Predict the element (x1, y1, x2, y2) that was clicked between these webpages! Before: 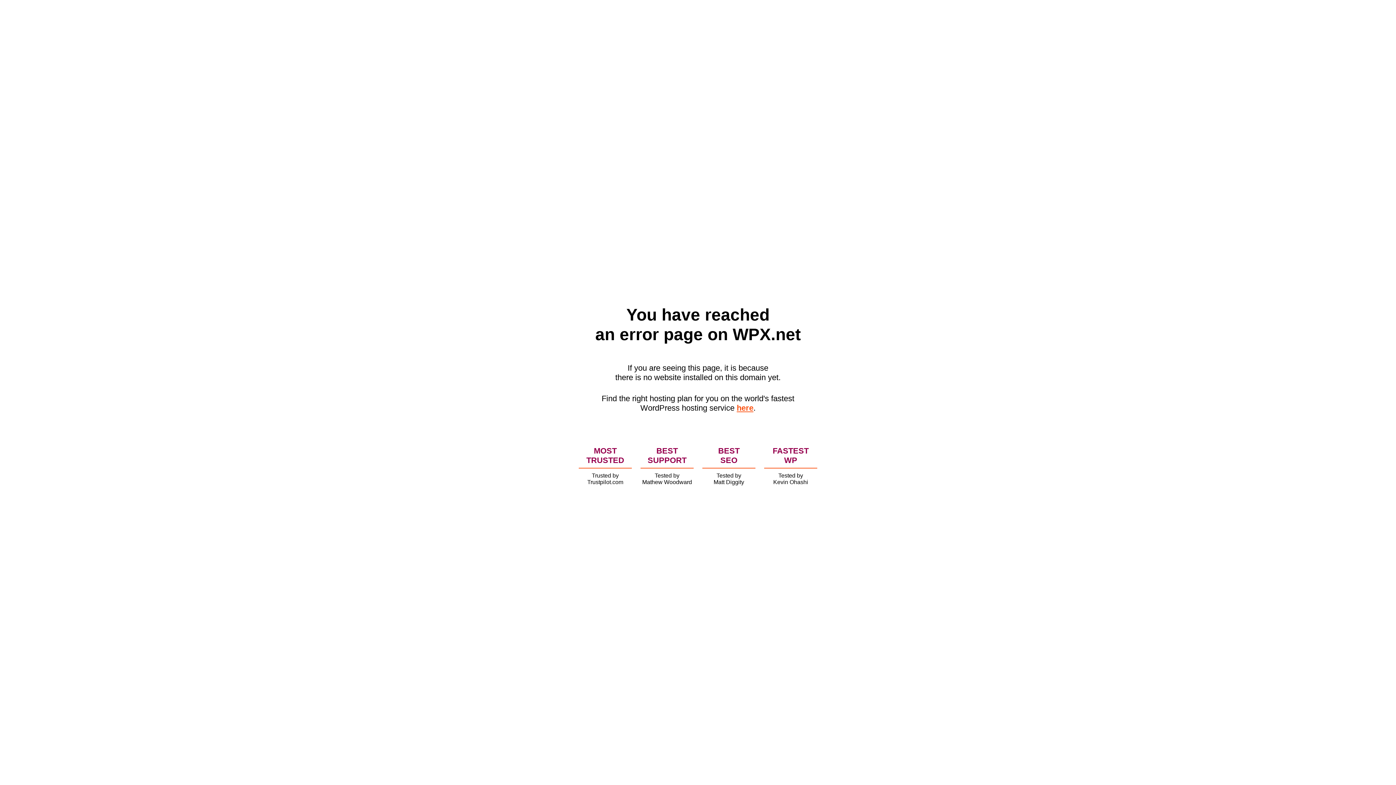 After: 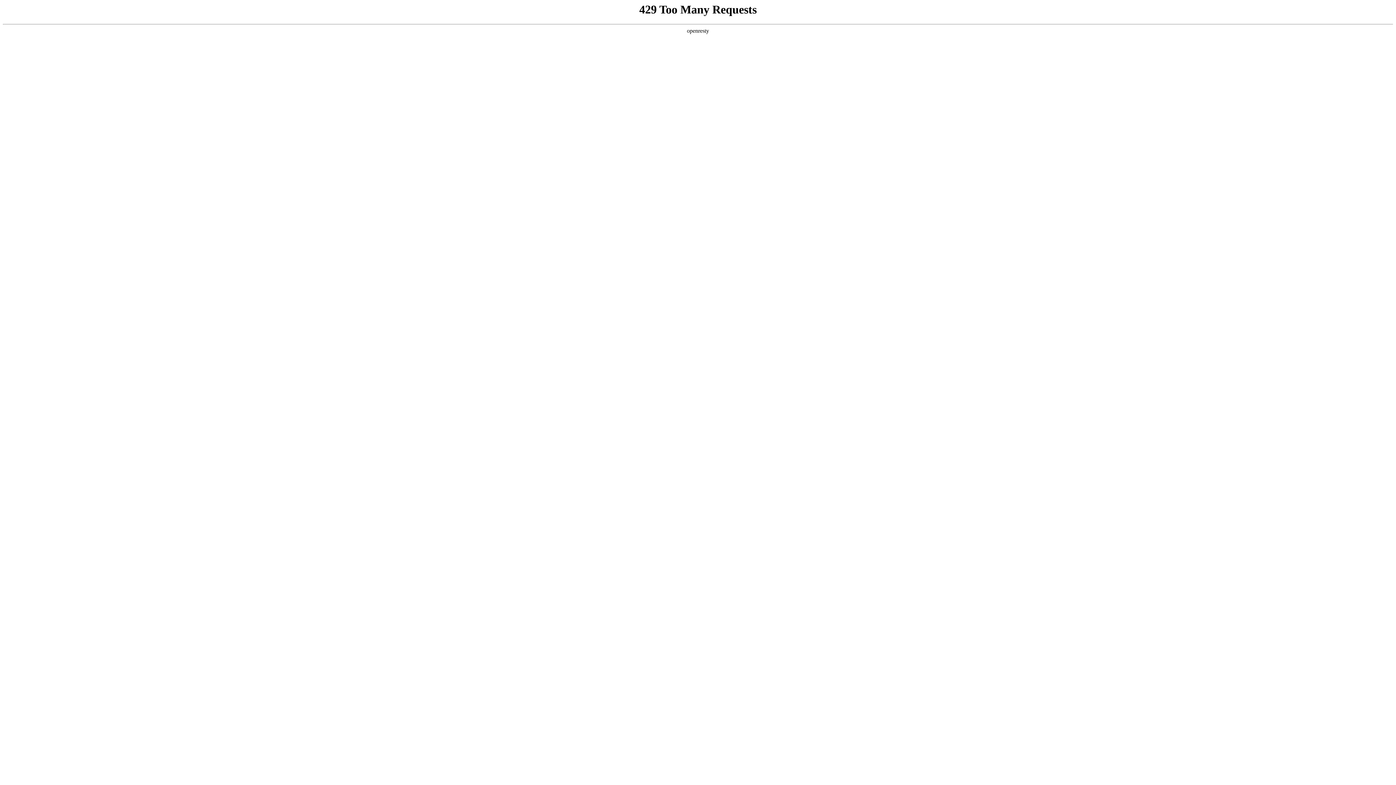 Action: label: here bbox: (736, 403, 753, 412)